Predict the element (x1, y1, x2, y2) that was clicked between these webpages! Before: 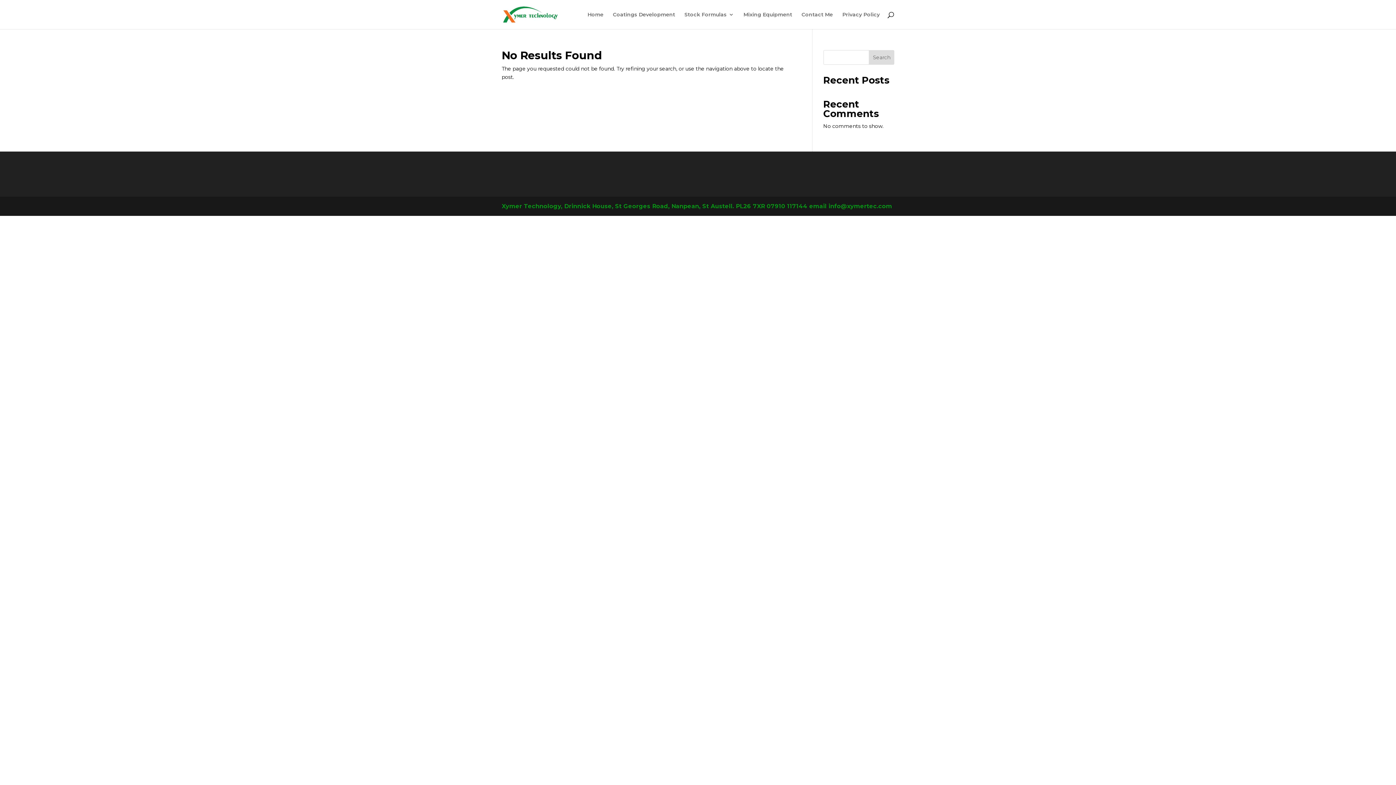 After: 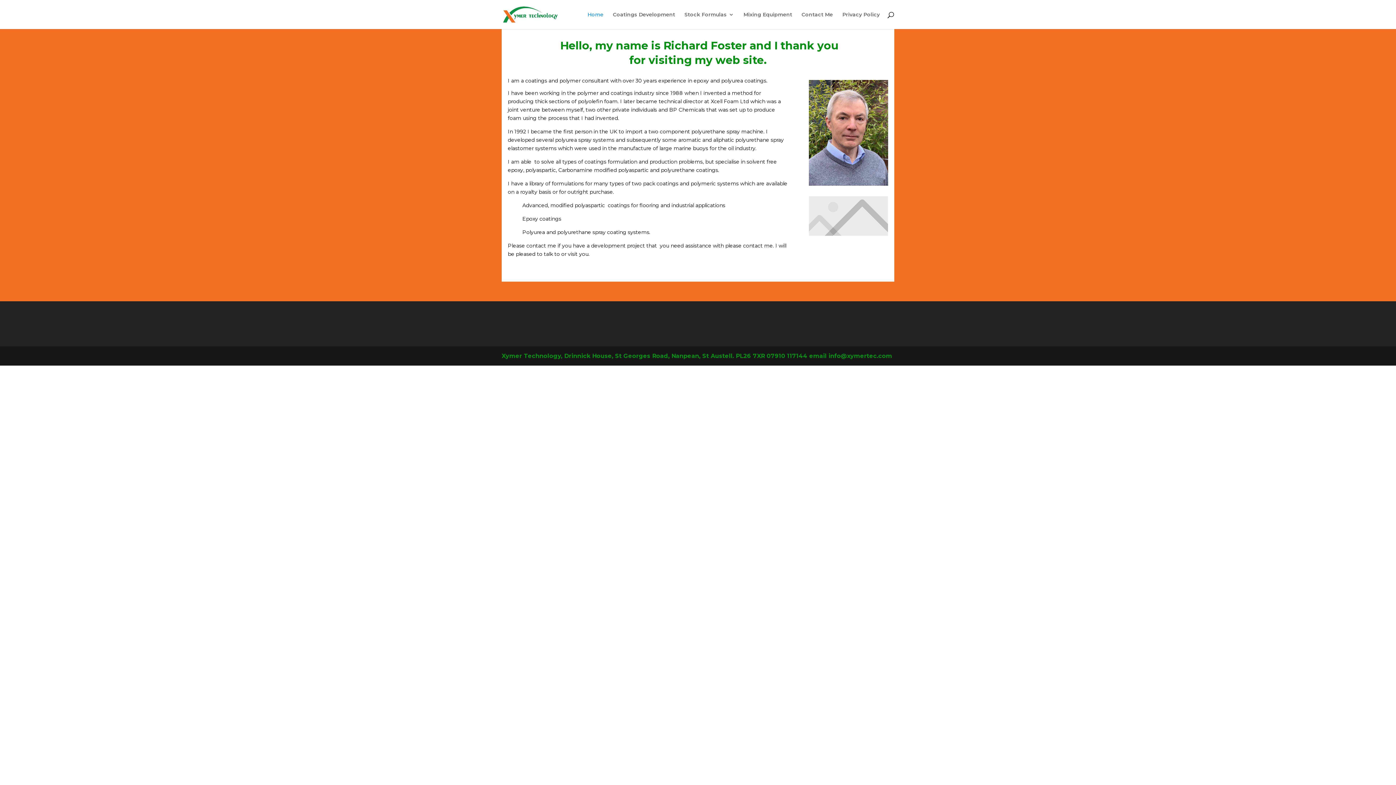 Action: bbox: (503, 10, 557, 17)